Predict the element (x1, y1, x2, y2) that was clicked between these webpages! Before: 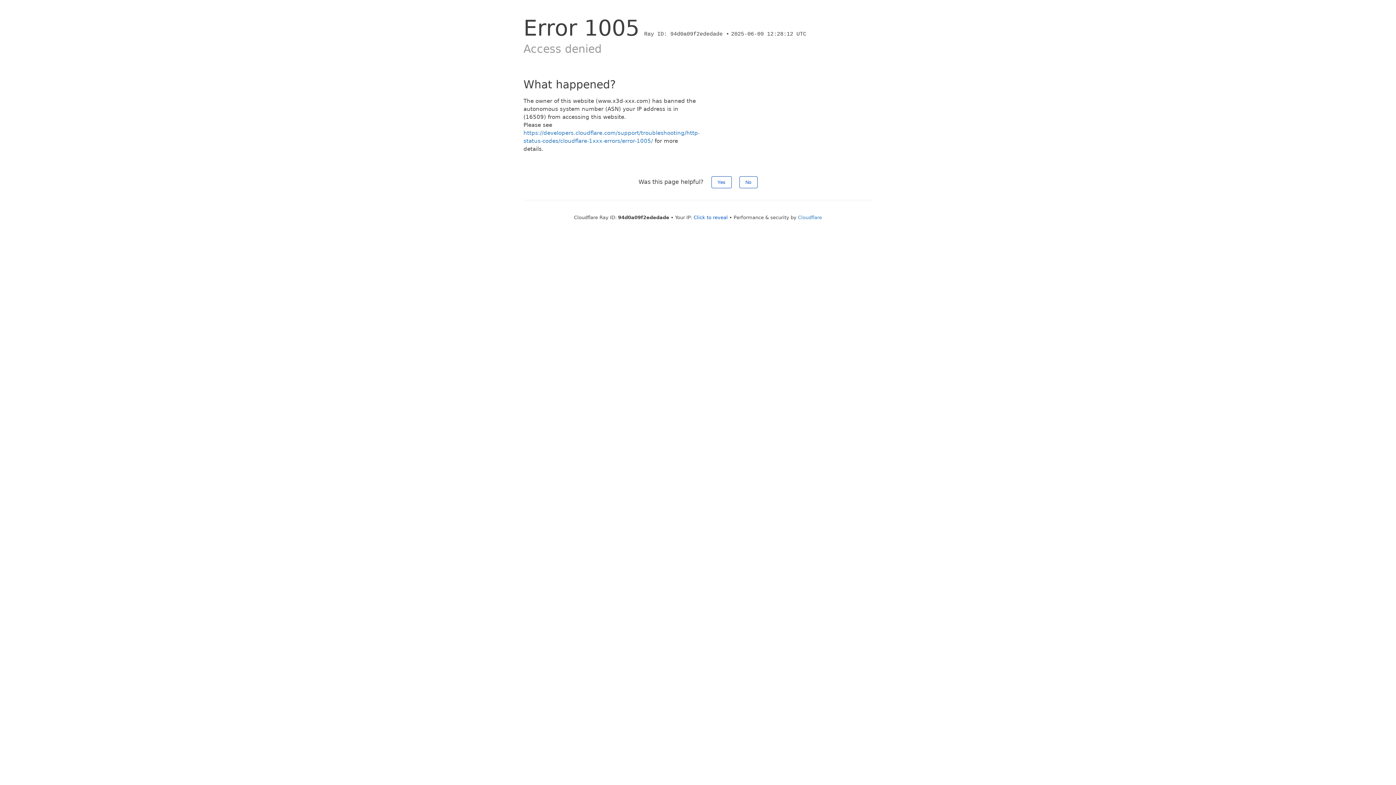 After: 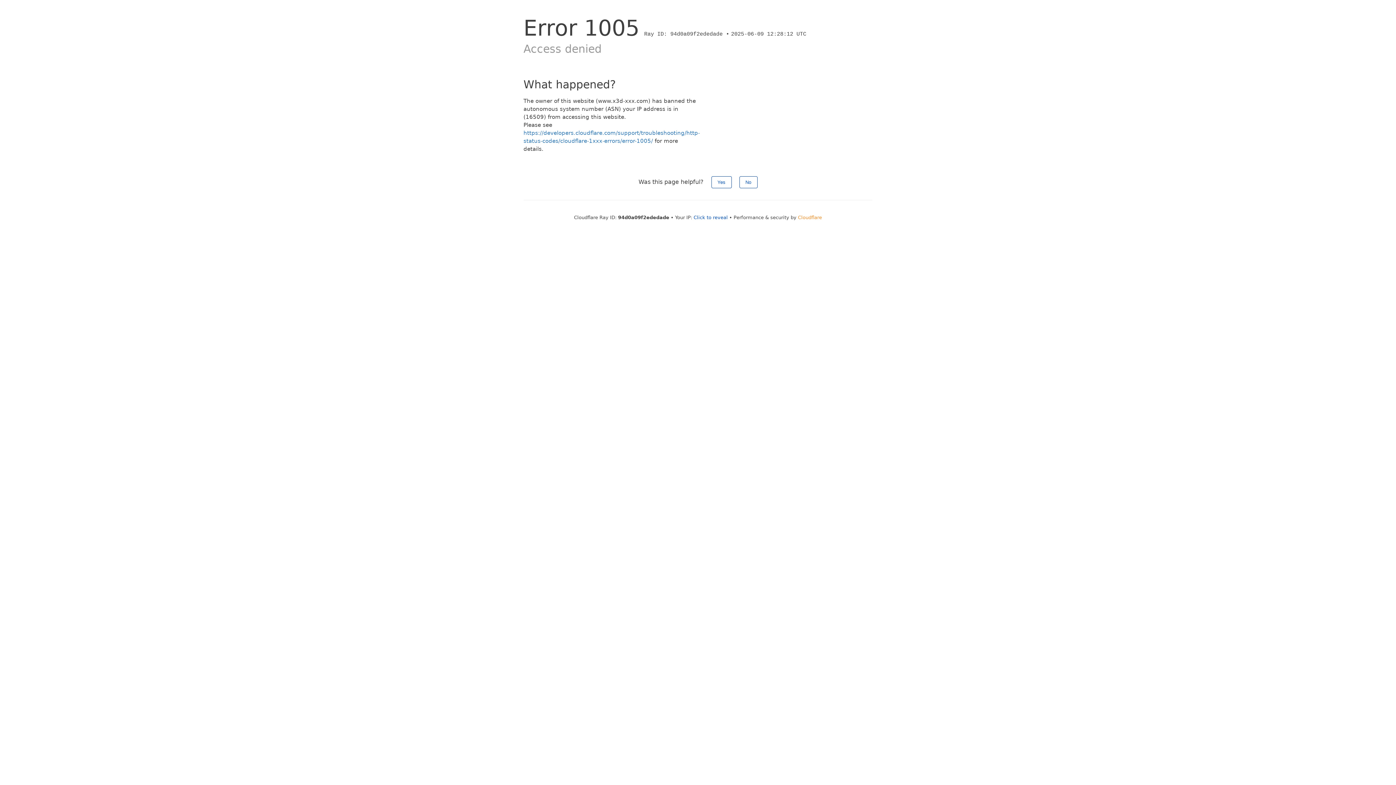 Action: bbox: (798, 214, 822, 220) label: Cloudflare